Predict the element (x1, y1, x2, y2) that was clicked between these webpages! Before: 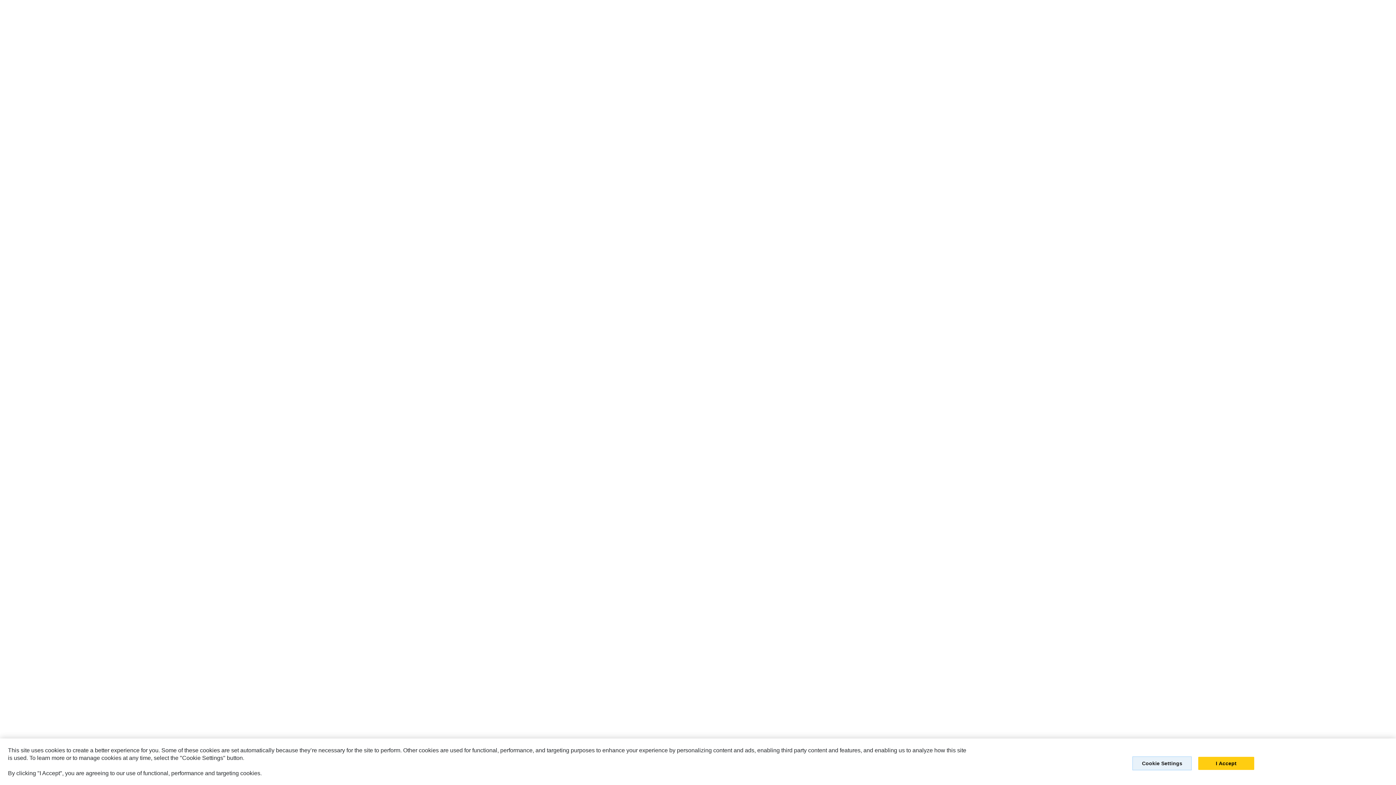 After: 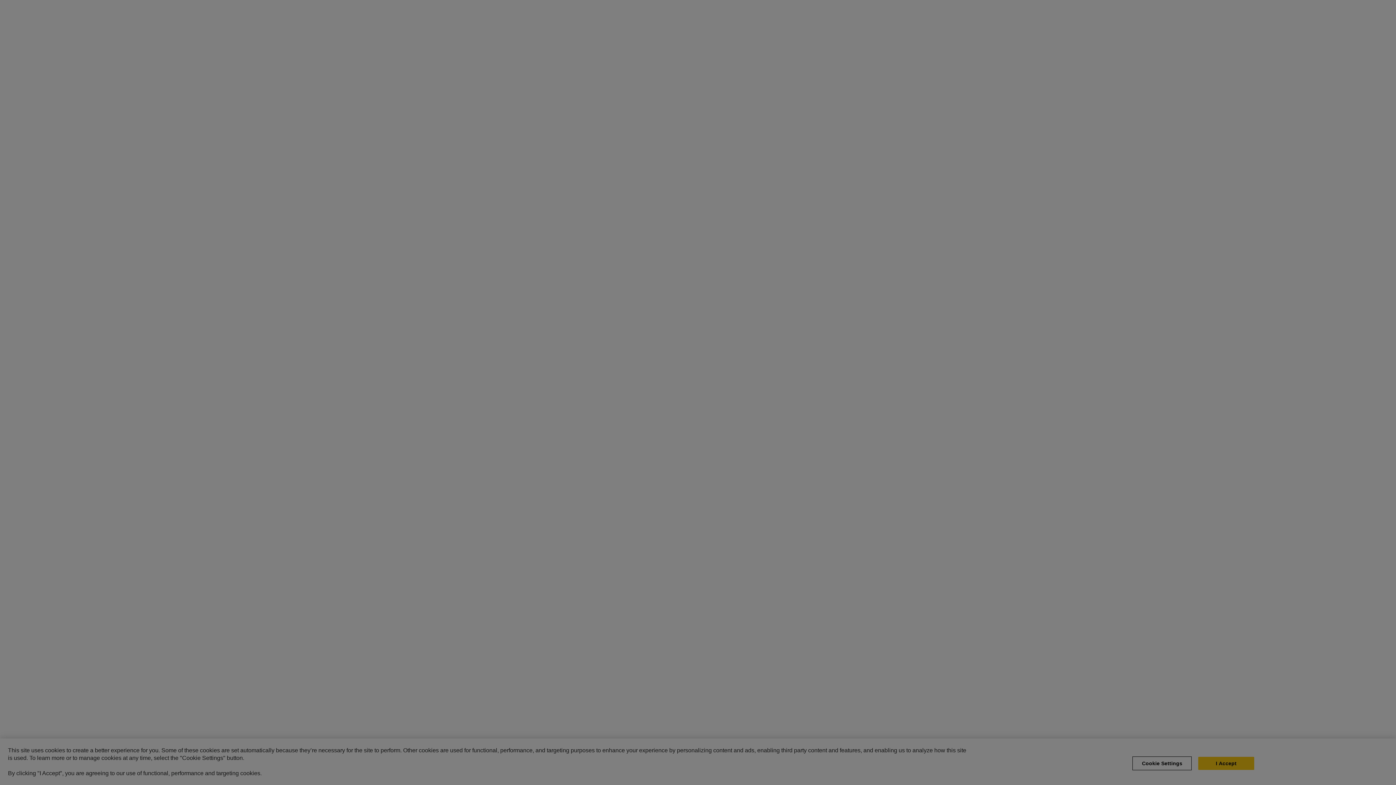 Action: label: Cookie Settings bbox: (1132, 756, 1192, 770)